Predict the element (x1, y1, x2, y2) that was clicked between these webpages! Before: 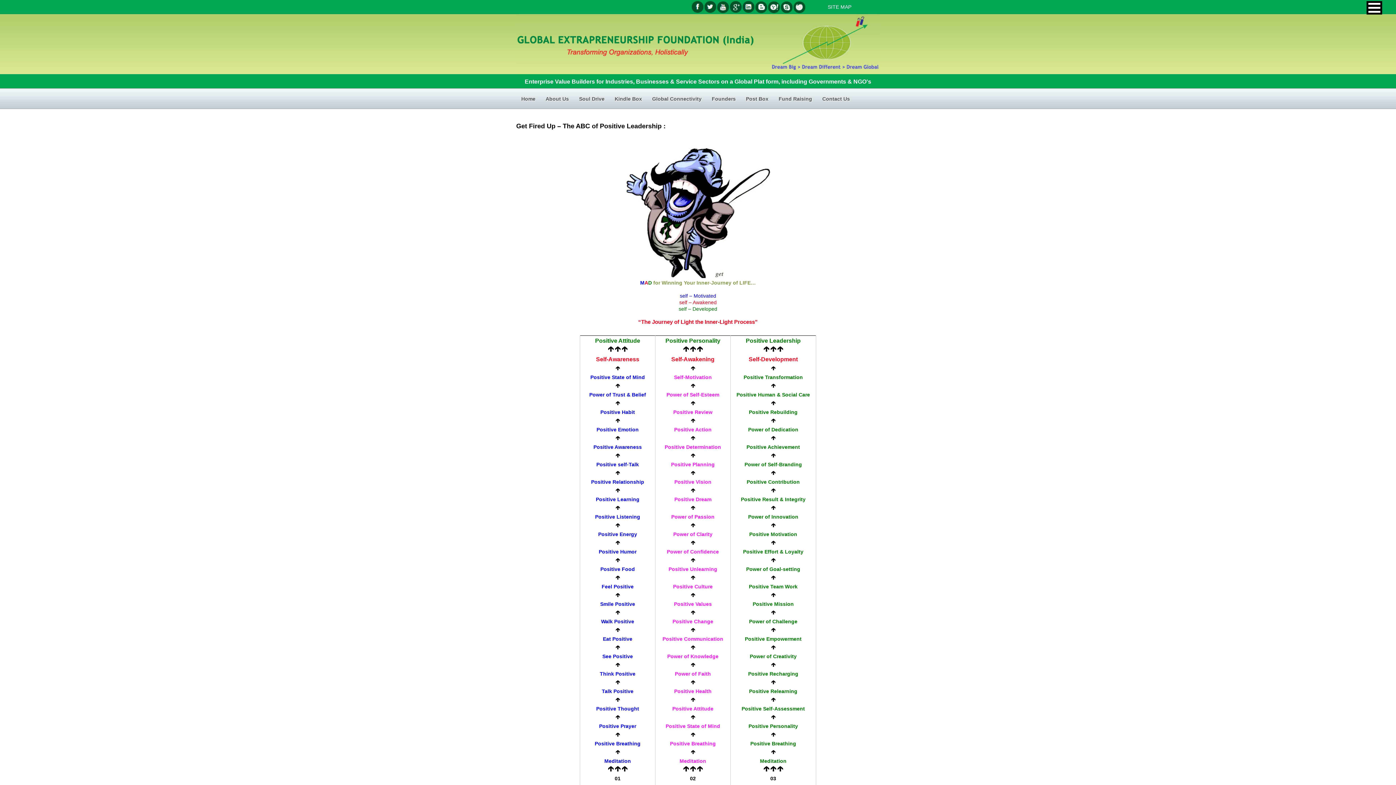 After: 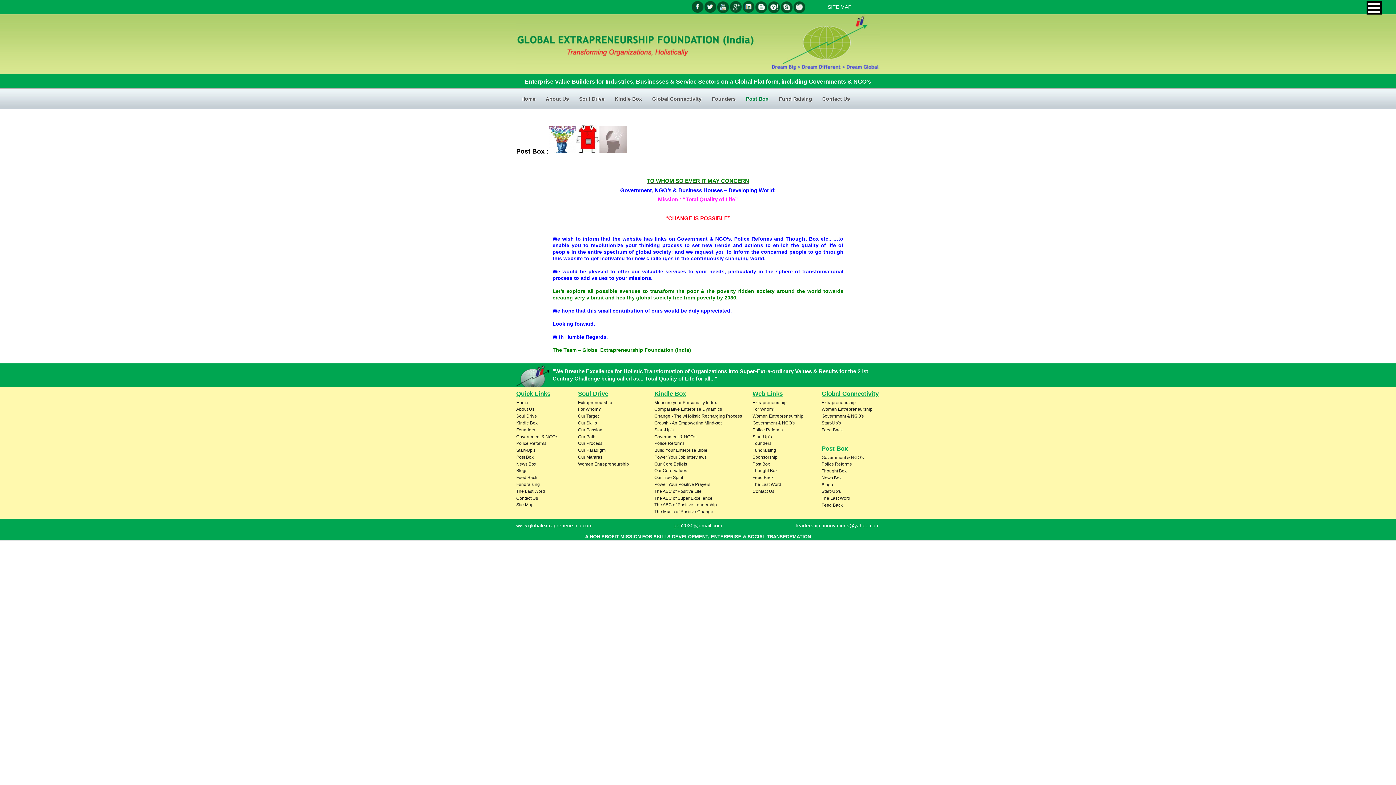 Action: bbox: (741, 88, 773, 109) label: Post Box